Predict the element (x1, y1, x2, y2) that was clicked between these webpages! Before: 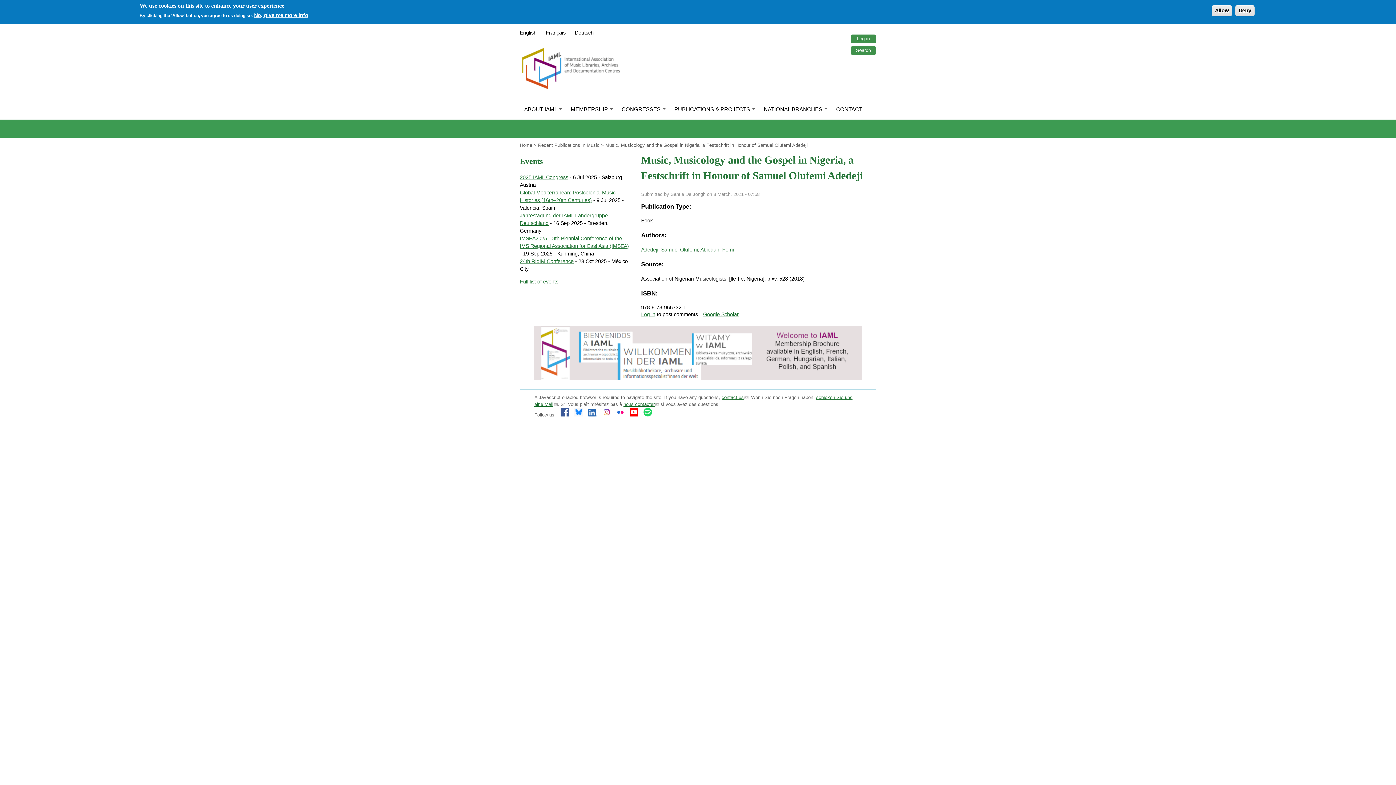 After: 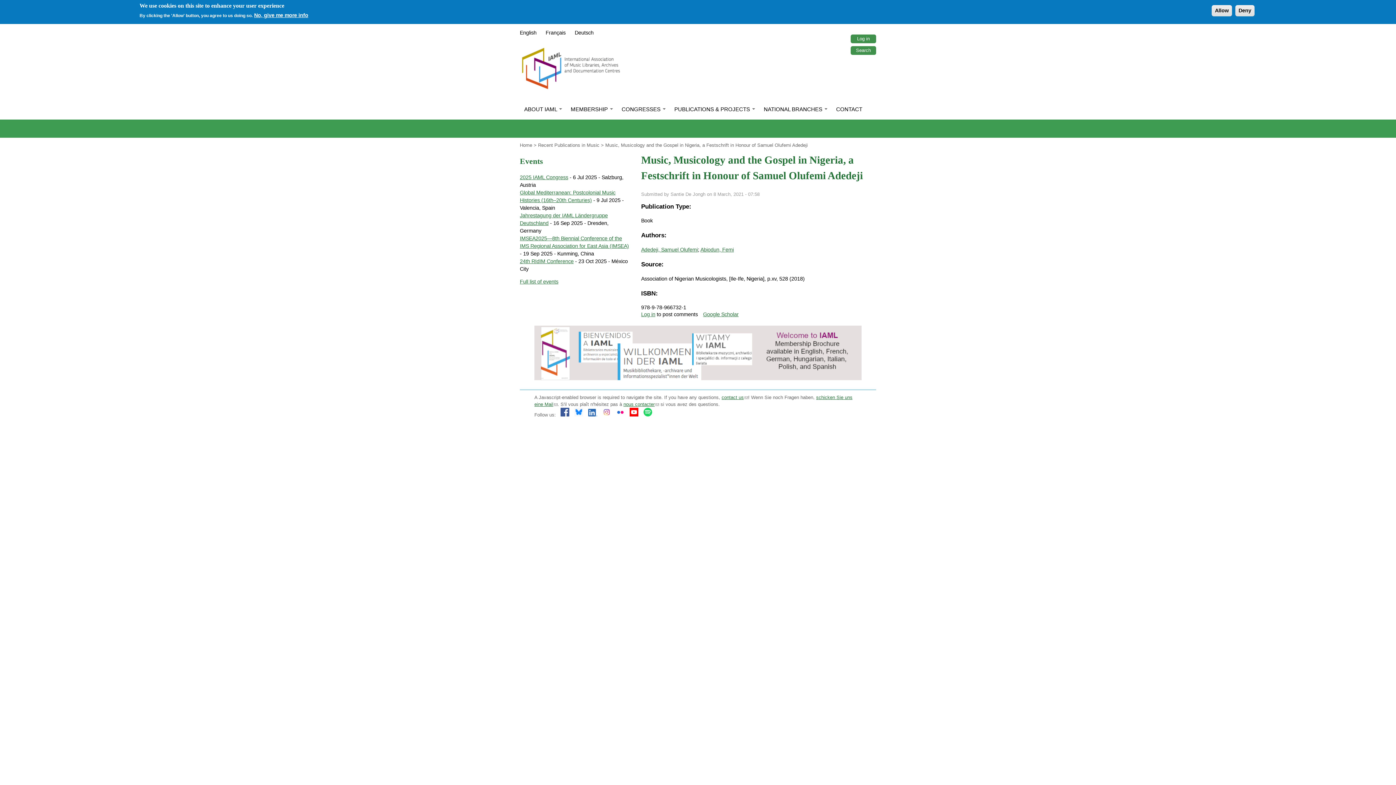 Action: bbox: (641, 412, 654, 417)